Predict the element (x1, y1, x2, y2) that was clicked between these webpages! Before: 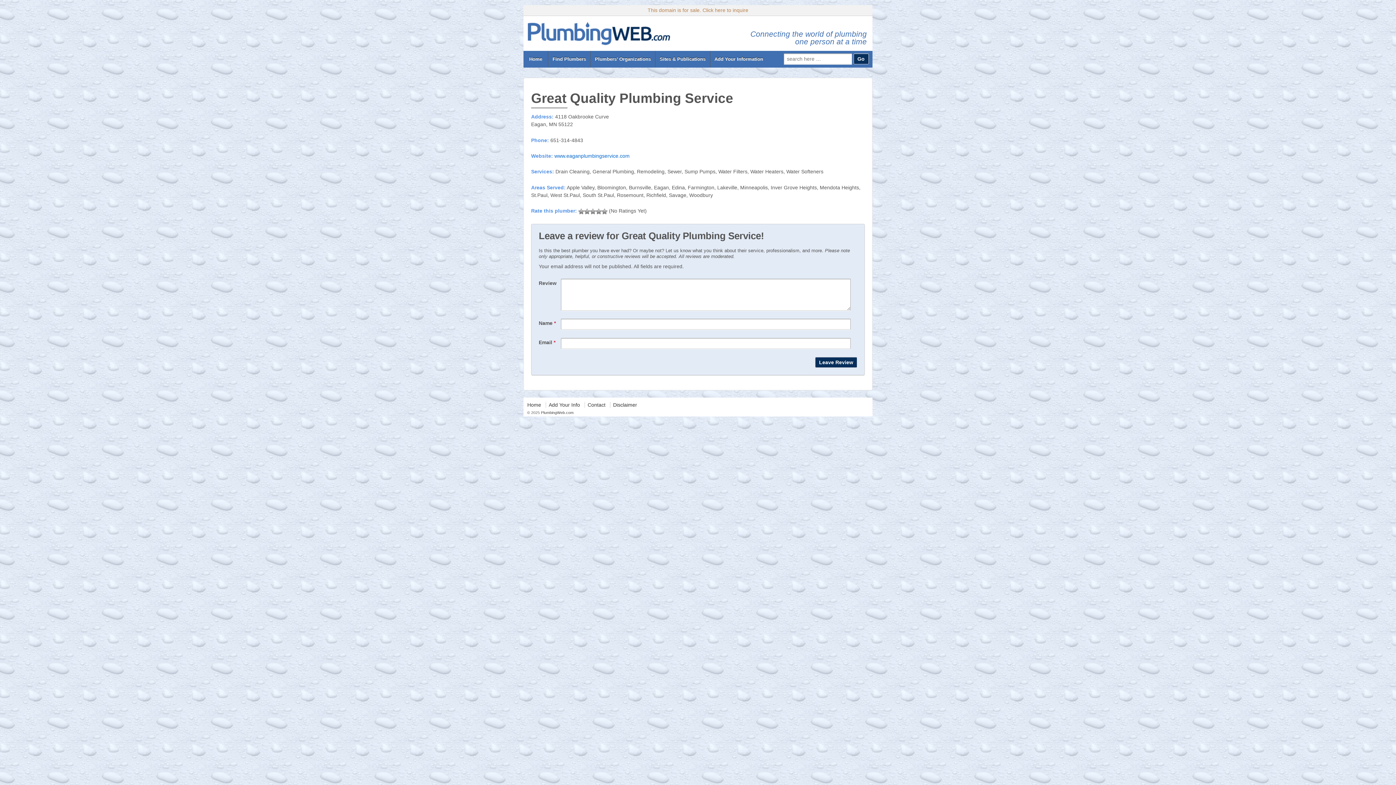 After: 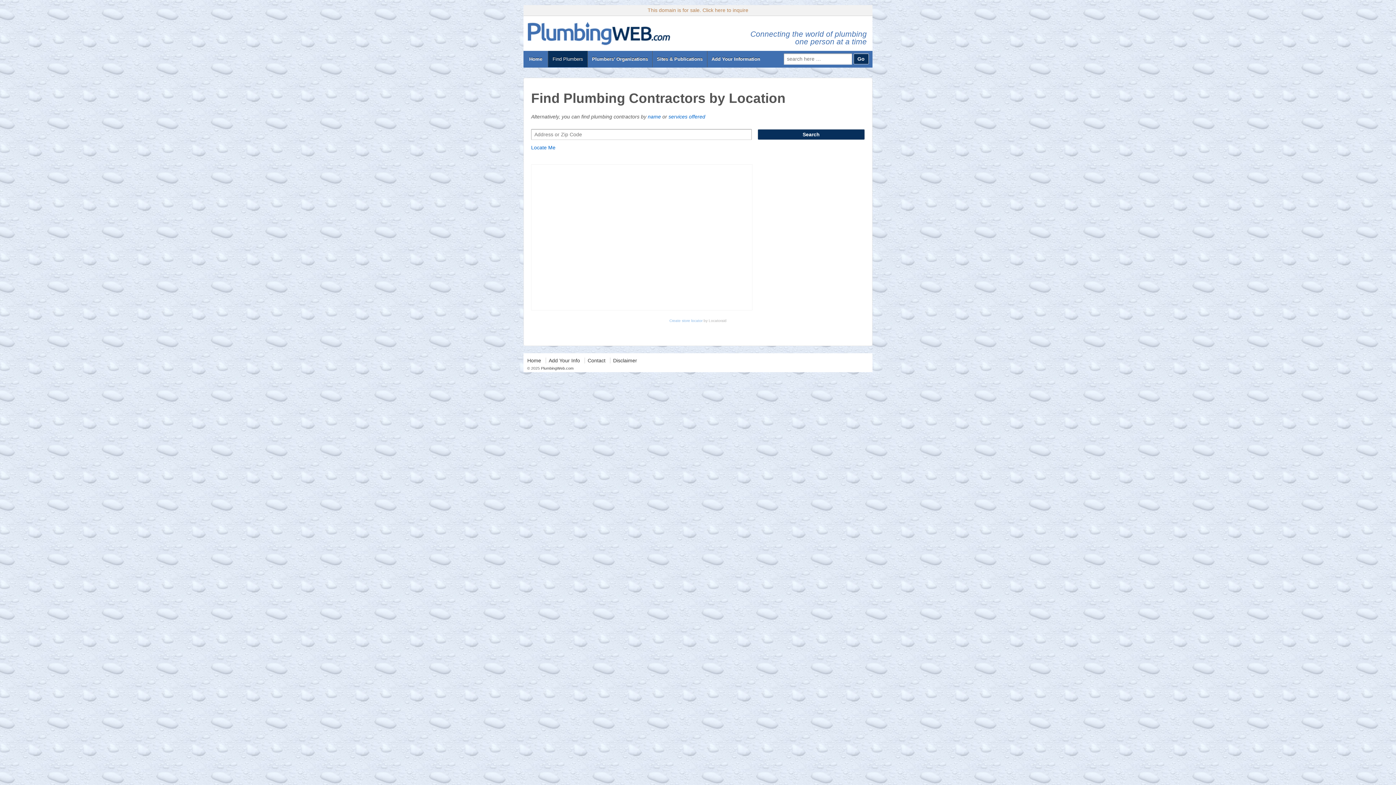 Action: label: Find Plumbers bbox: (548, 50, 590, 67)